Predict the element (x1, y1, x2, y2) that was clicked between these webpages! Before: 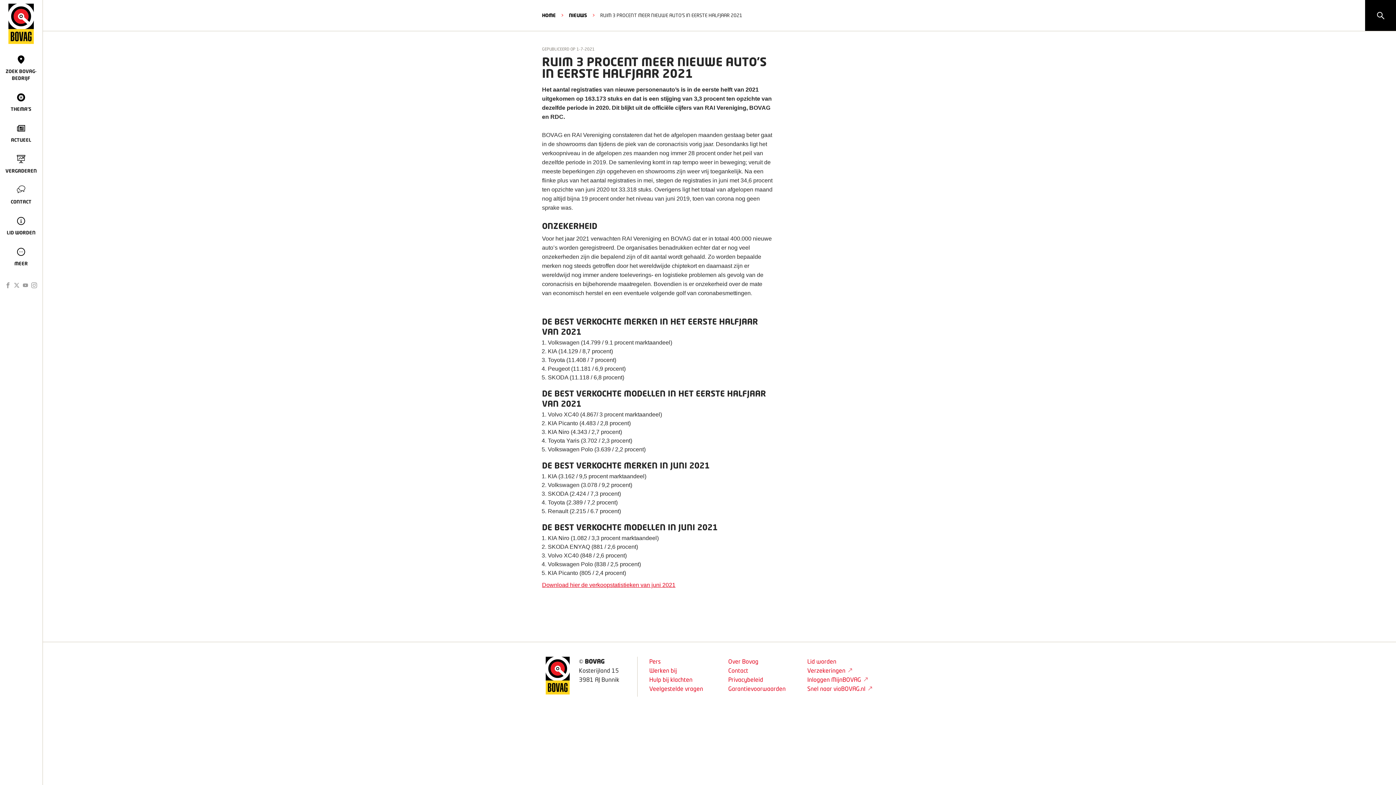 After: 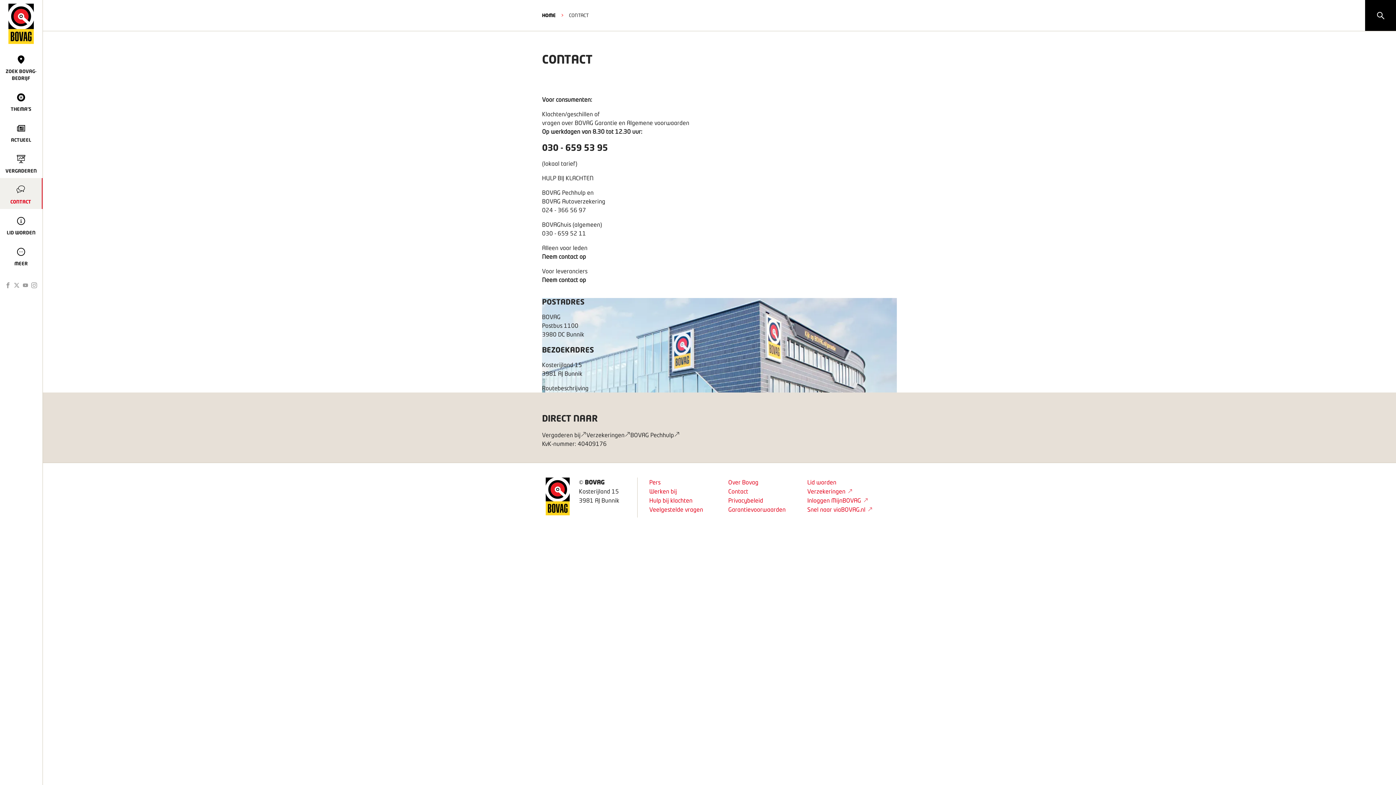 Action: label: Contact bbox: (728, 667, 748, 674)